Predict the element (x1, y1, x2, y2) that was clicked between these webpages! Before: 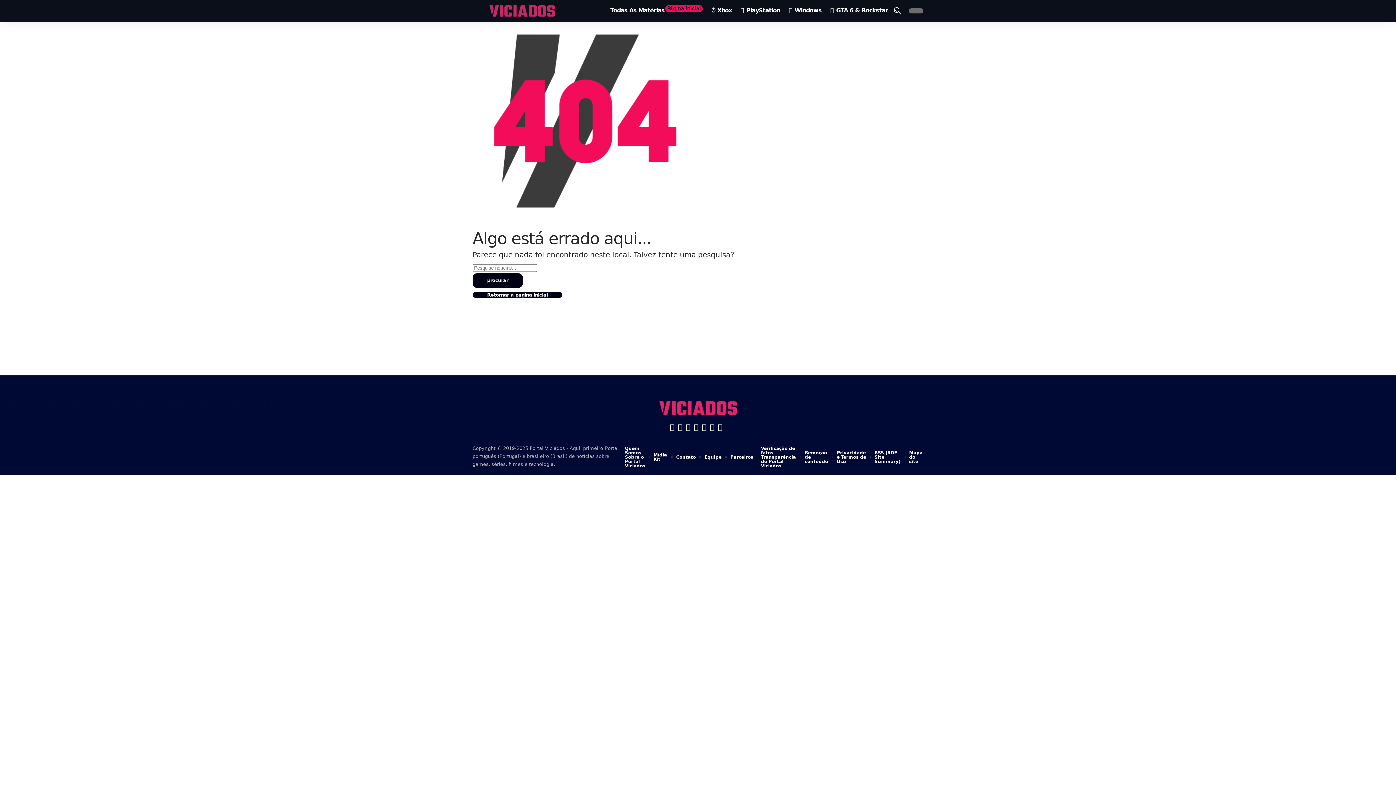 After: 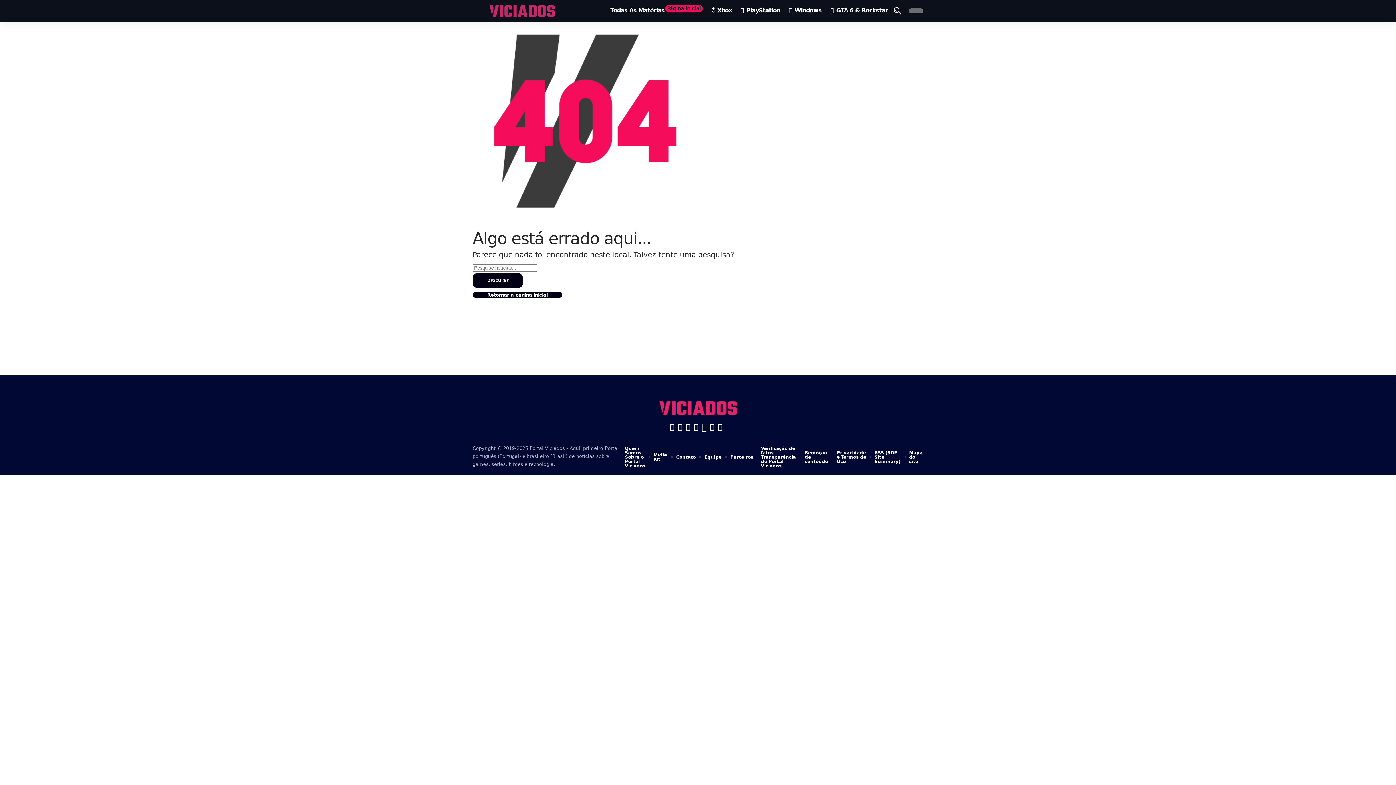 Action: bbox: (700, 421, 708, 433) label: Instagram